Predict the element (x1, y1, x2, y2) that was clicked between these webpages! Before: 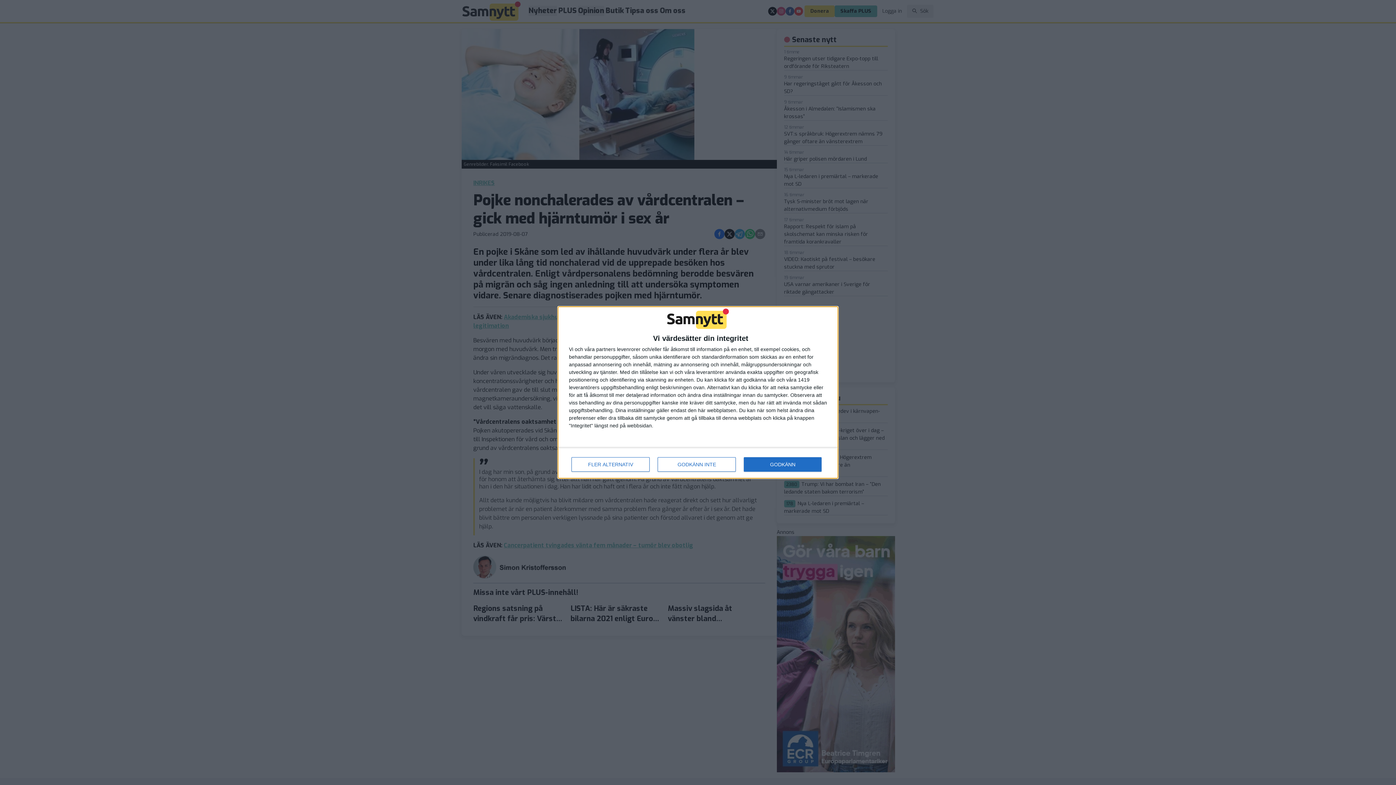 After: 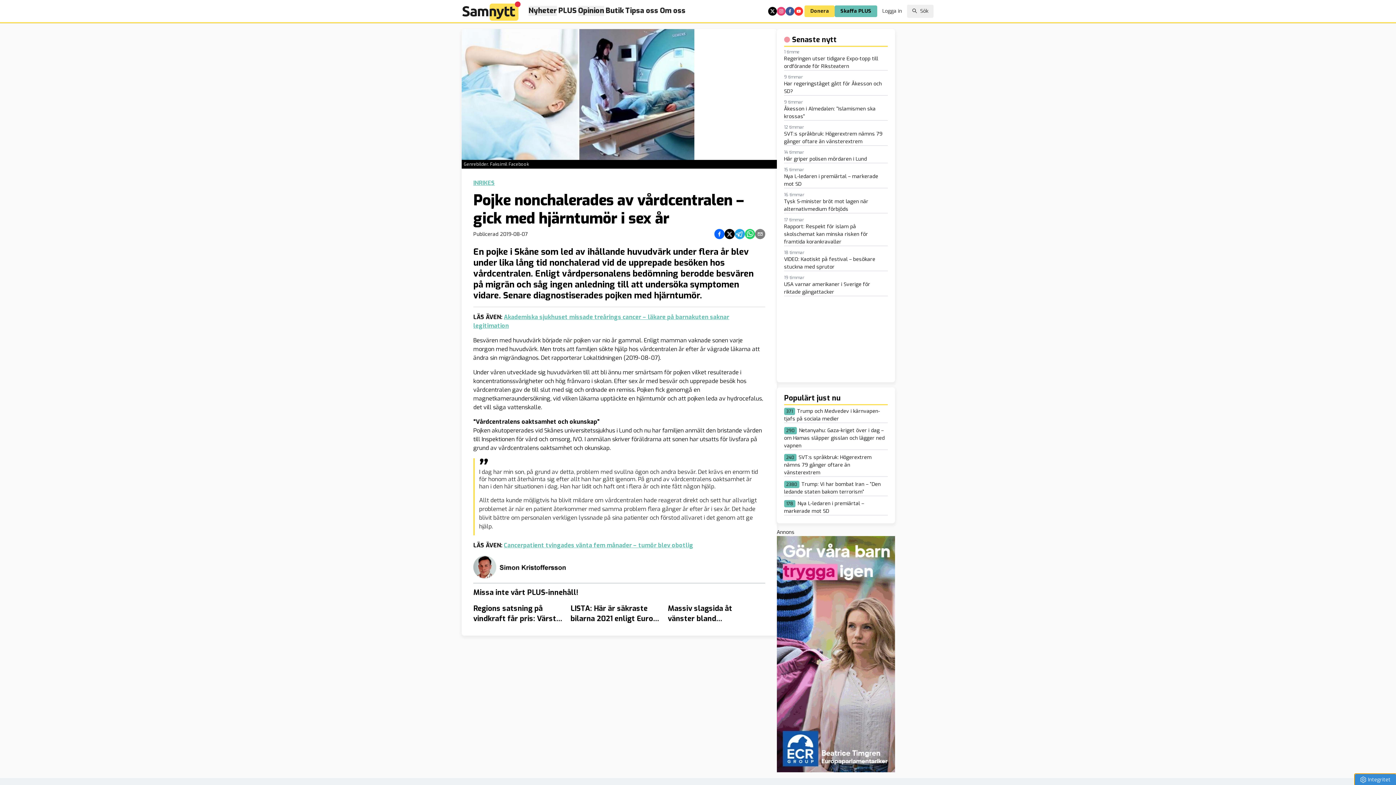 Action: bbox: (657, 457, 736, 472) label: GODKÄNN INTE